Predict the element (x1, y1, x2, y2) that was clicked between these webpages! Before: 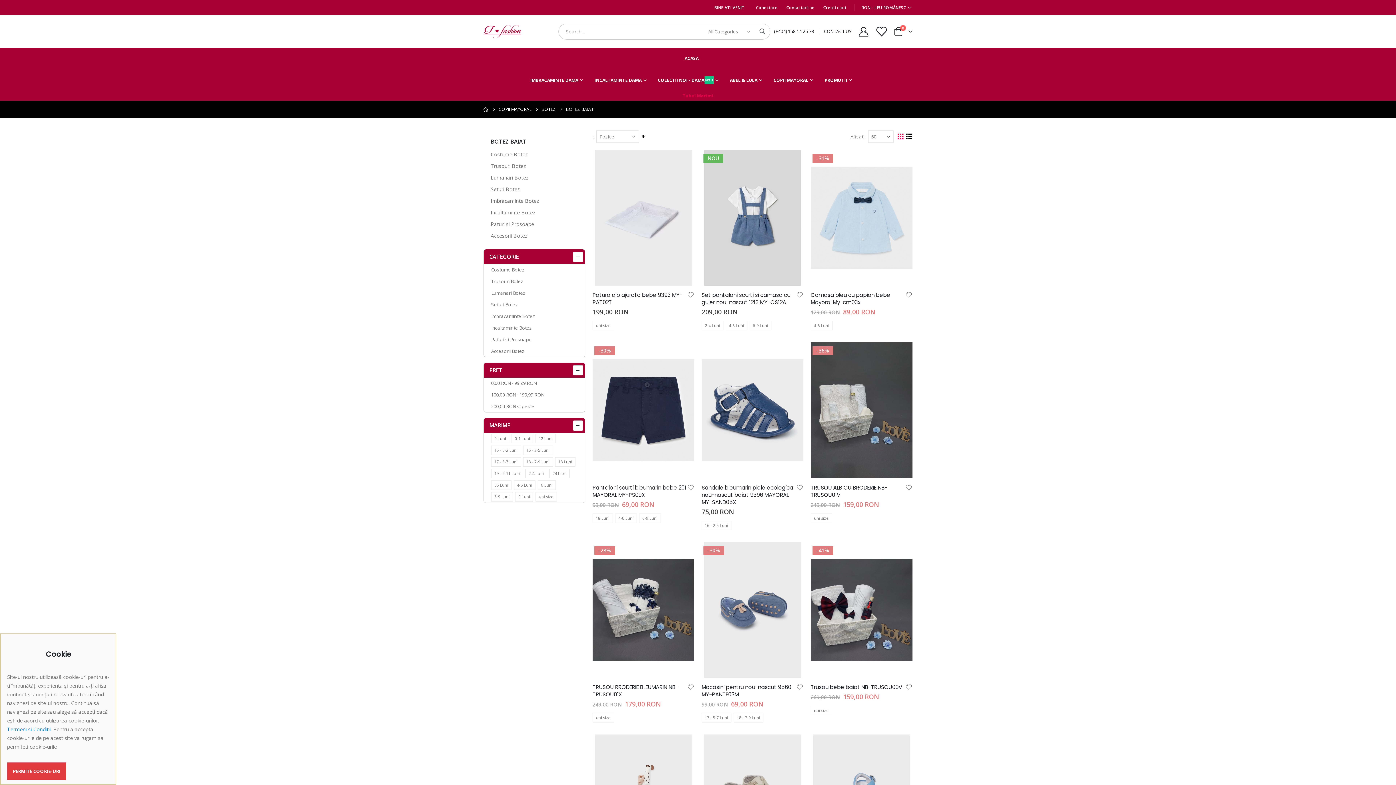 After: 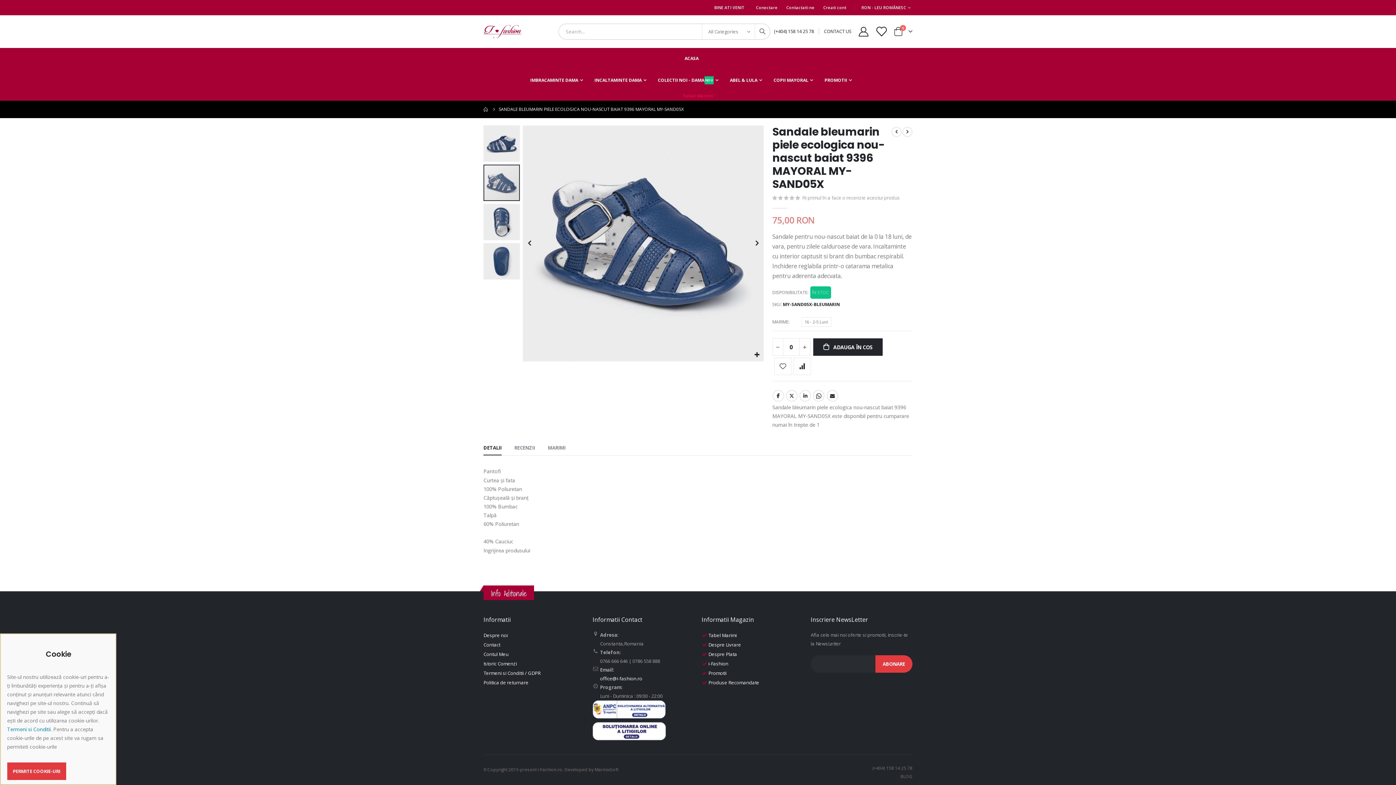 Action: label: Sandale bleumarin piele ecologica nou-nascut baiat 9396 MAYORAL MY-SAND05X bbox: (701, 484, 796, 506)